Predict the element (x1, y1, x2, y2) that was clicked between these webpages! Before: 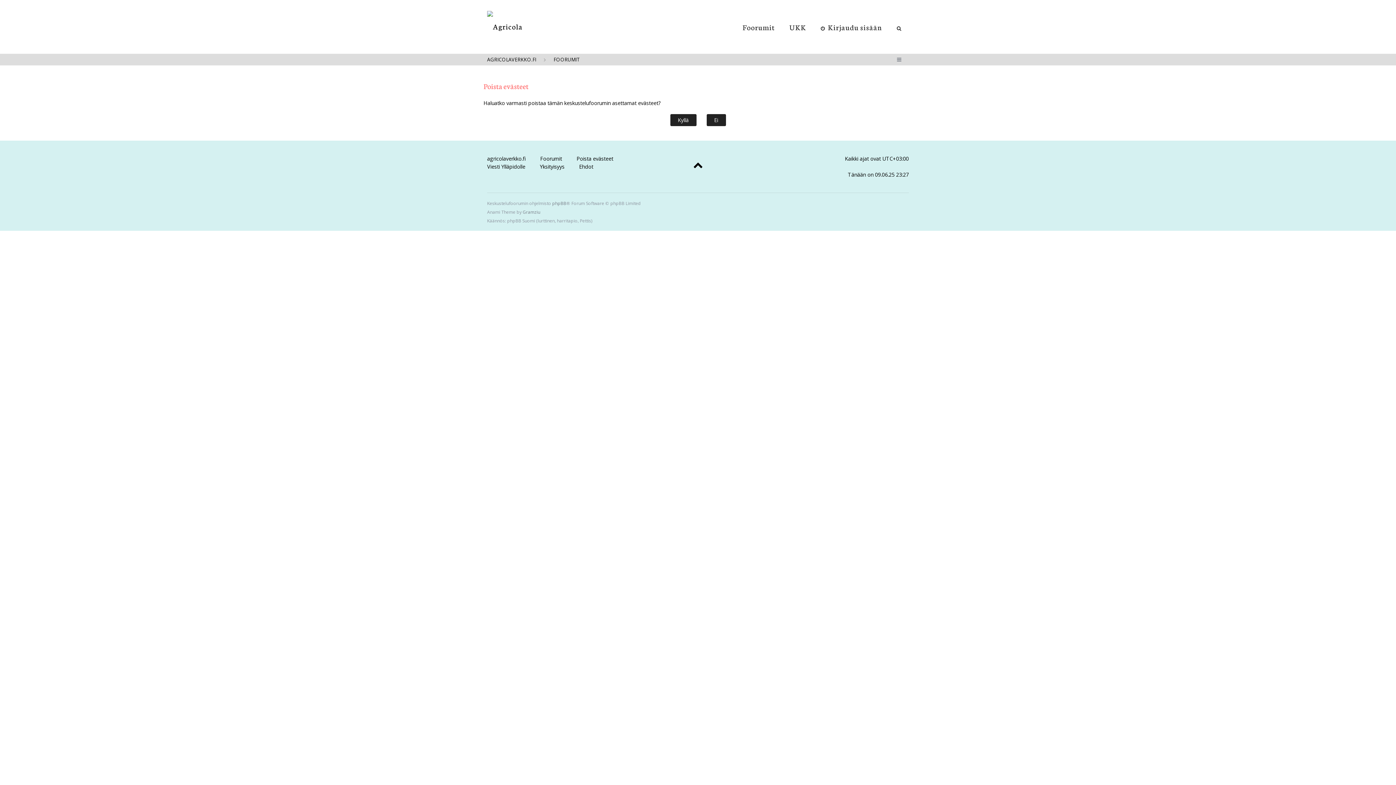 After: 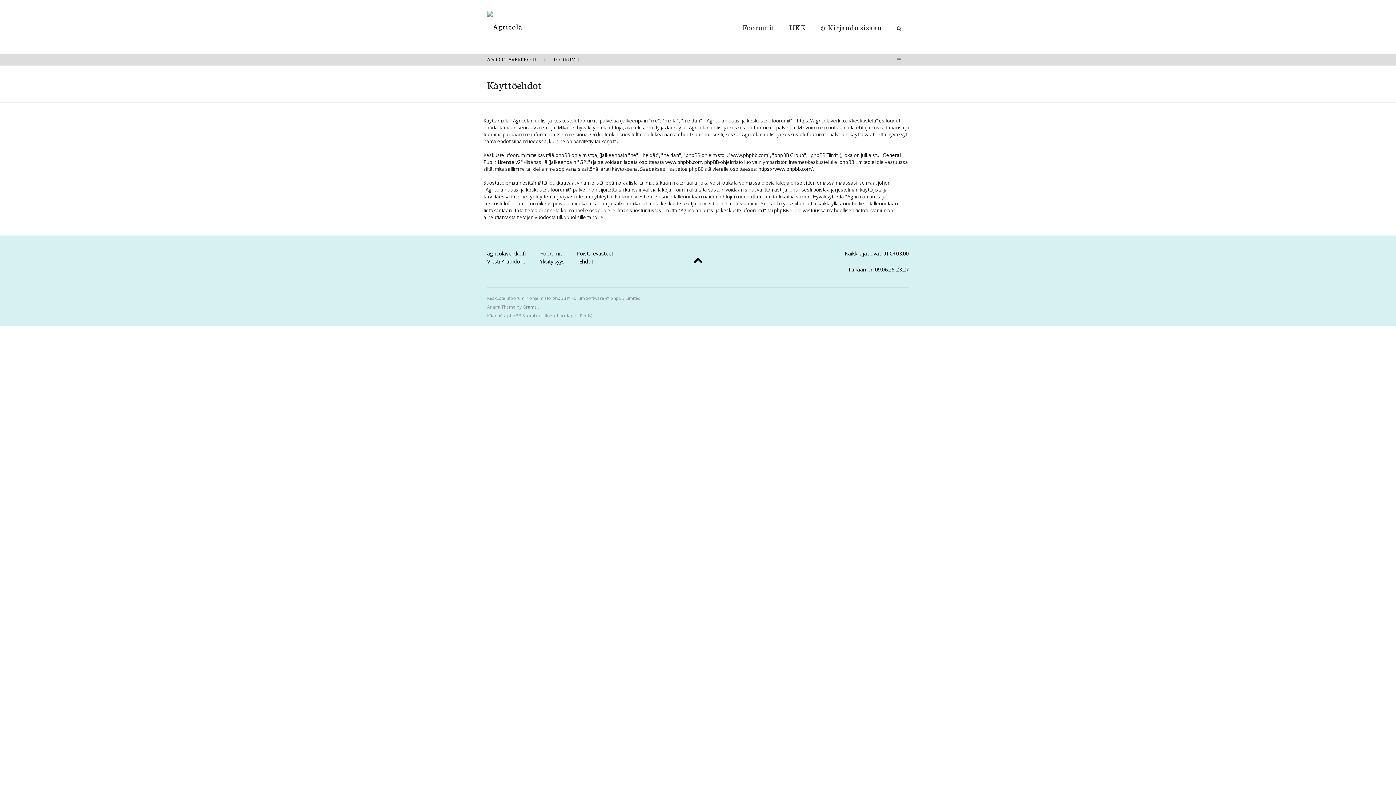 Action: label: Ehdot bbox: (579, 163, 593, 170)